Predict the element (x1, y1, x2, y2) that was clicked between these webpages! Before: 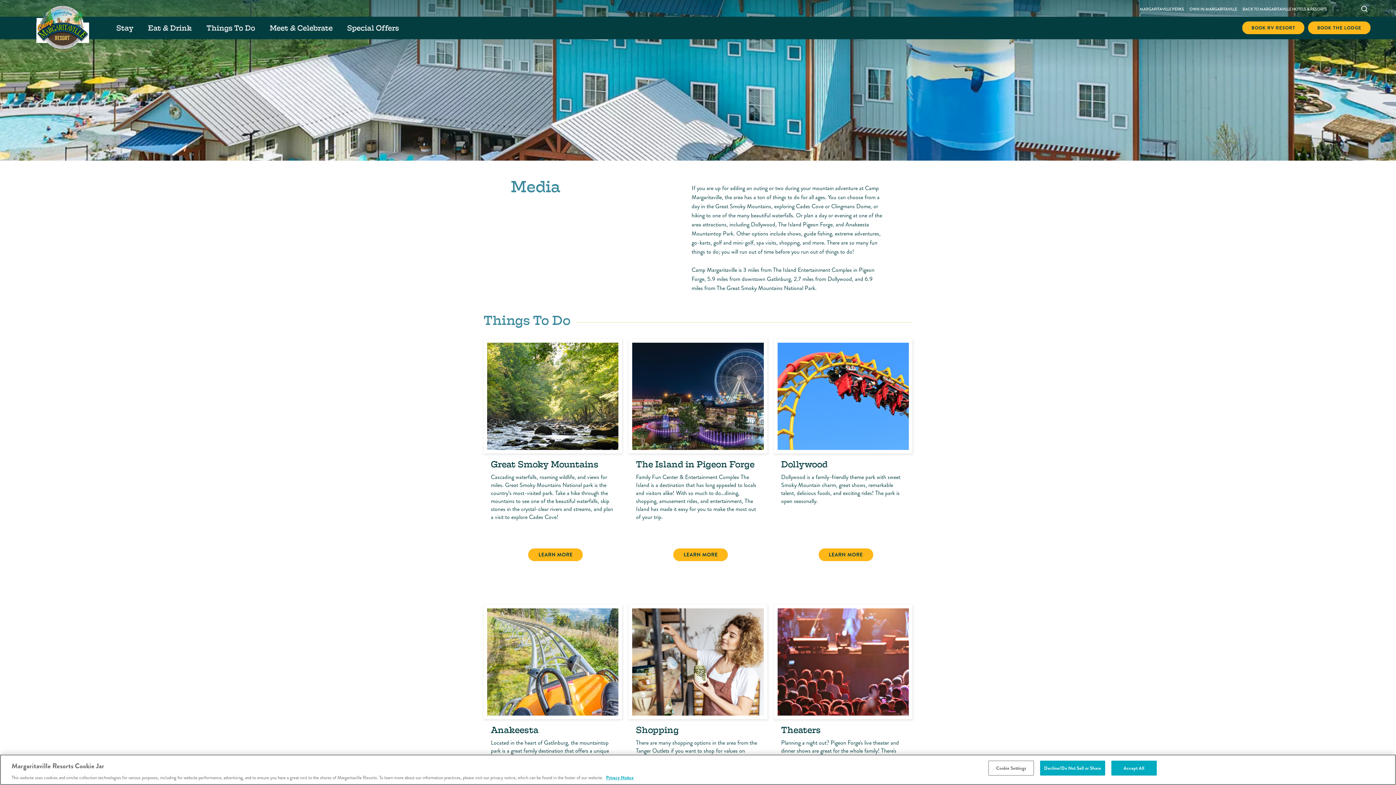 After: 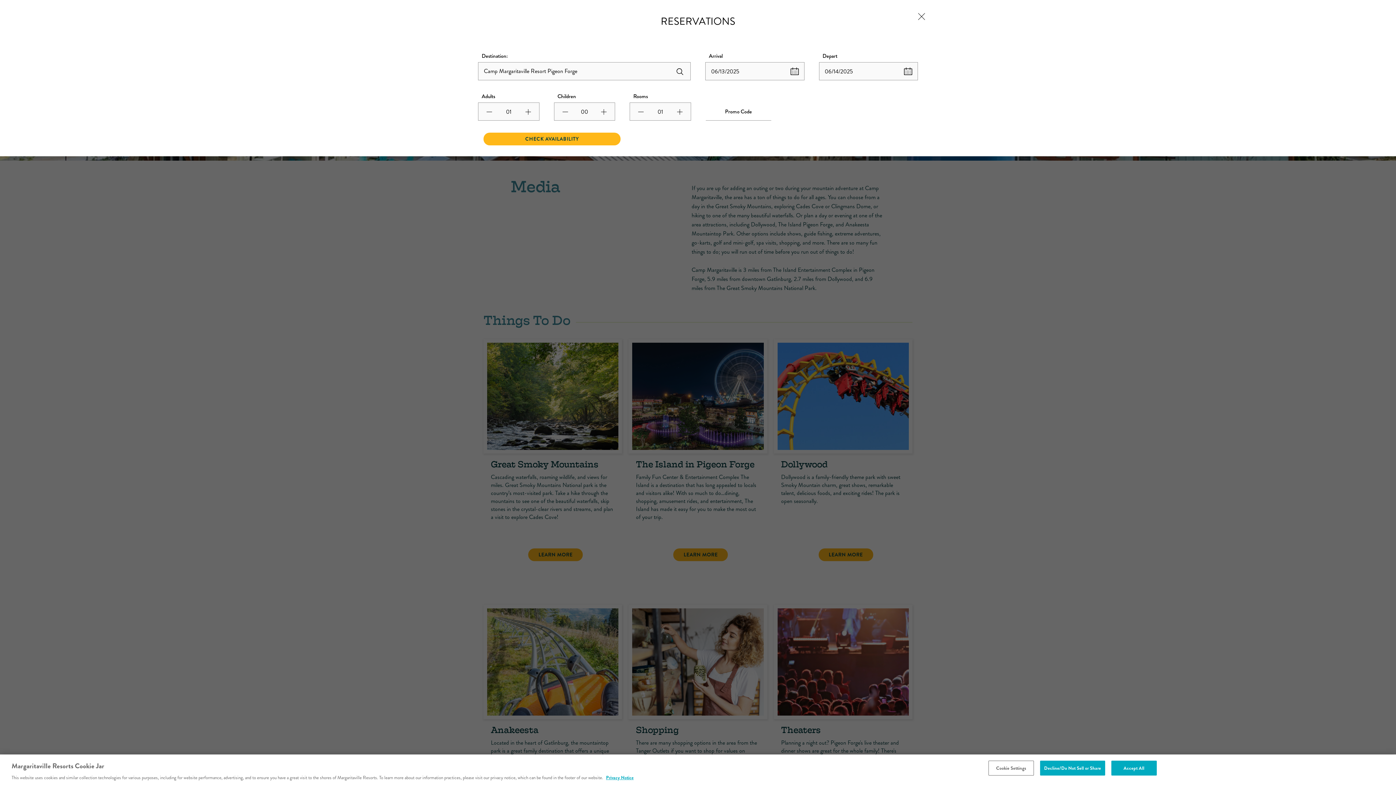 Action: label:  Book Now bbox: (1308, 21, 1370, 34)